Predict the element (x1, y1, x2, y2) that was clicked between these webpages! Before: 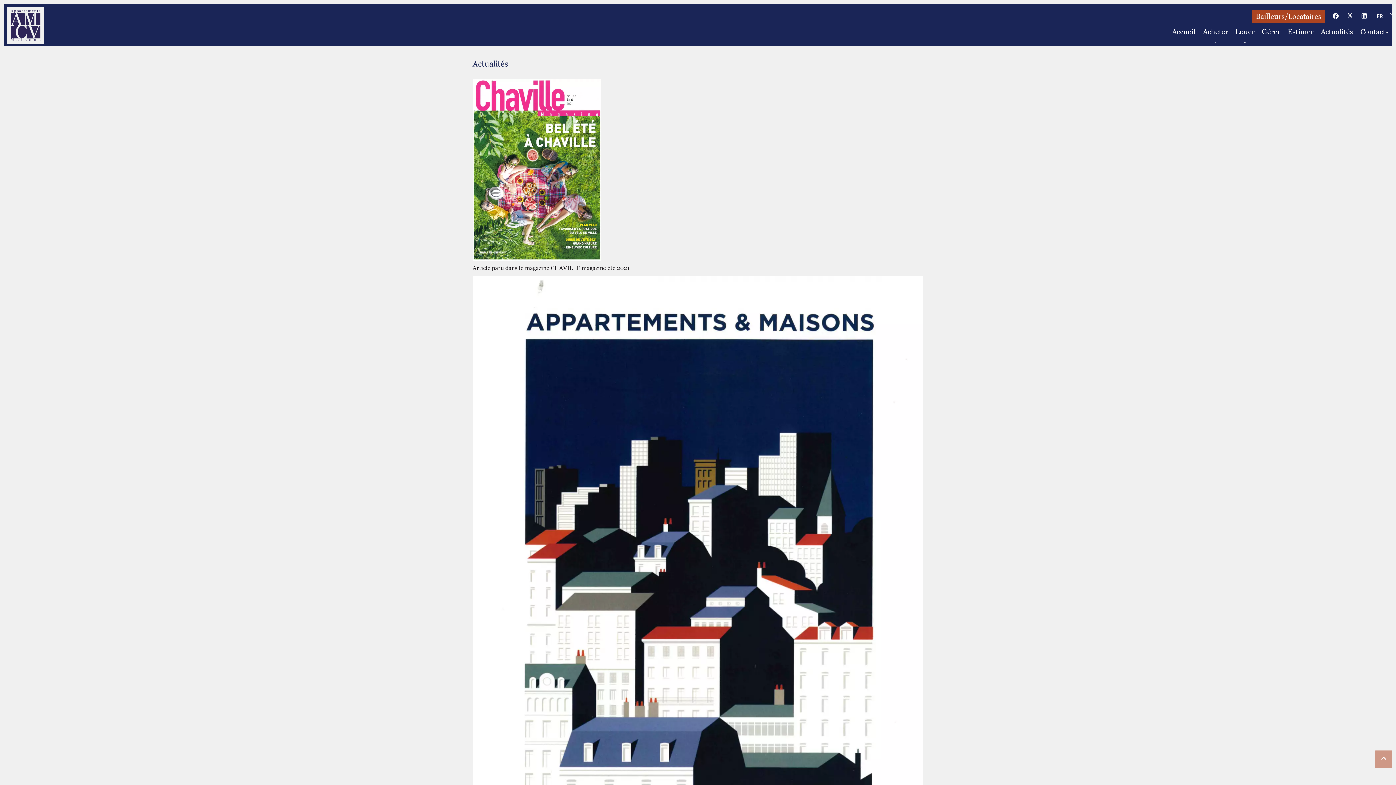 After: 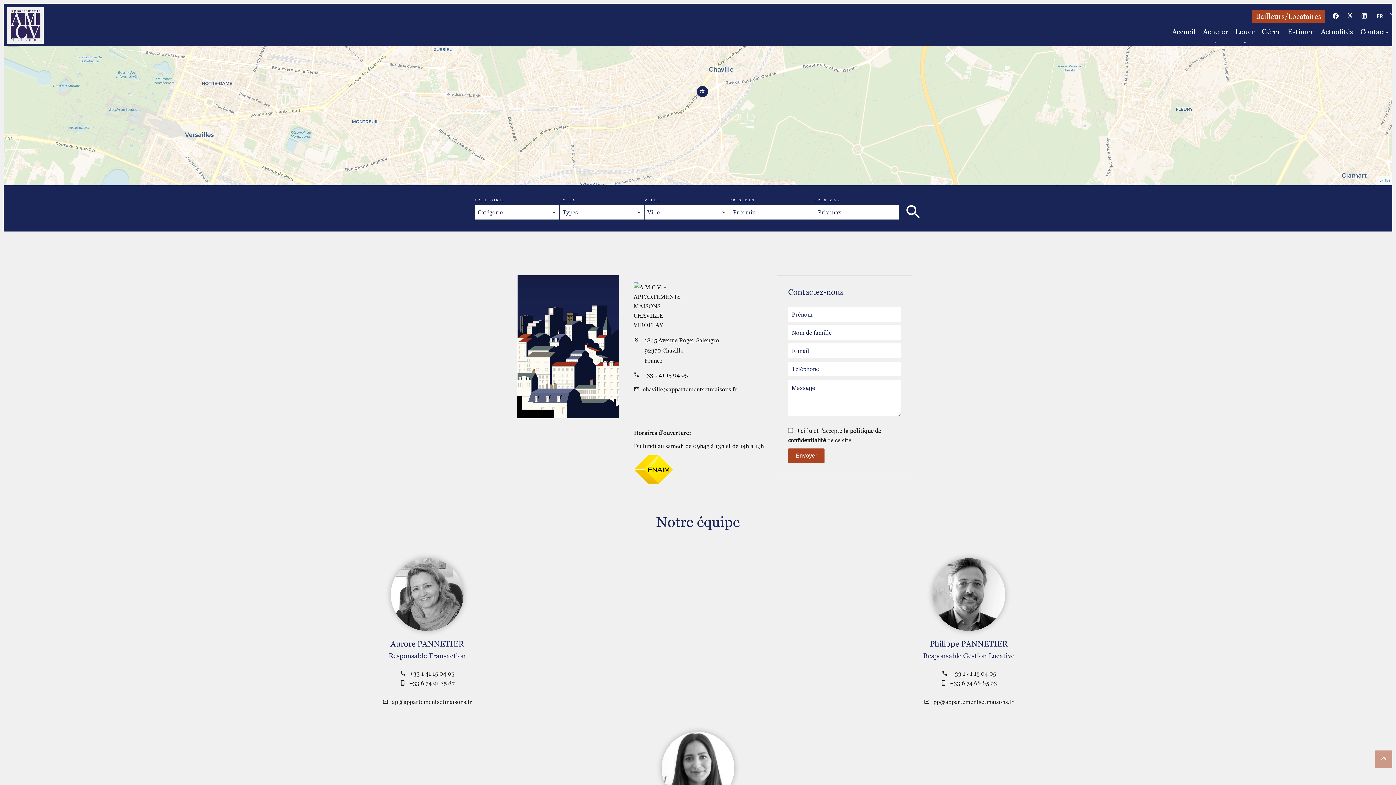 Action: label: Contacts bbox: (1360, 27, 1389, 36)